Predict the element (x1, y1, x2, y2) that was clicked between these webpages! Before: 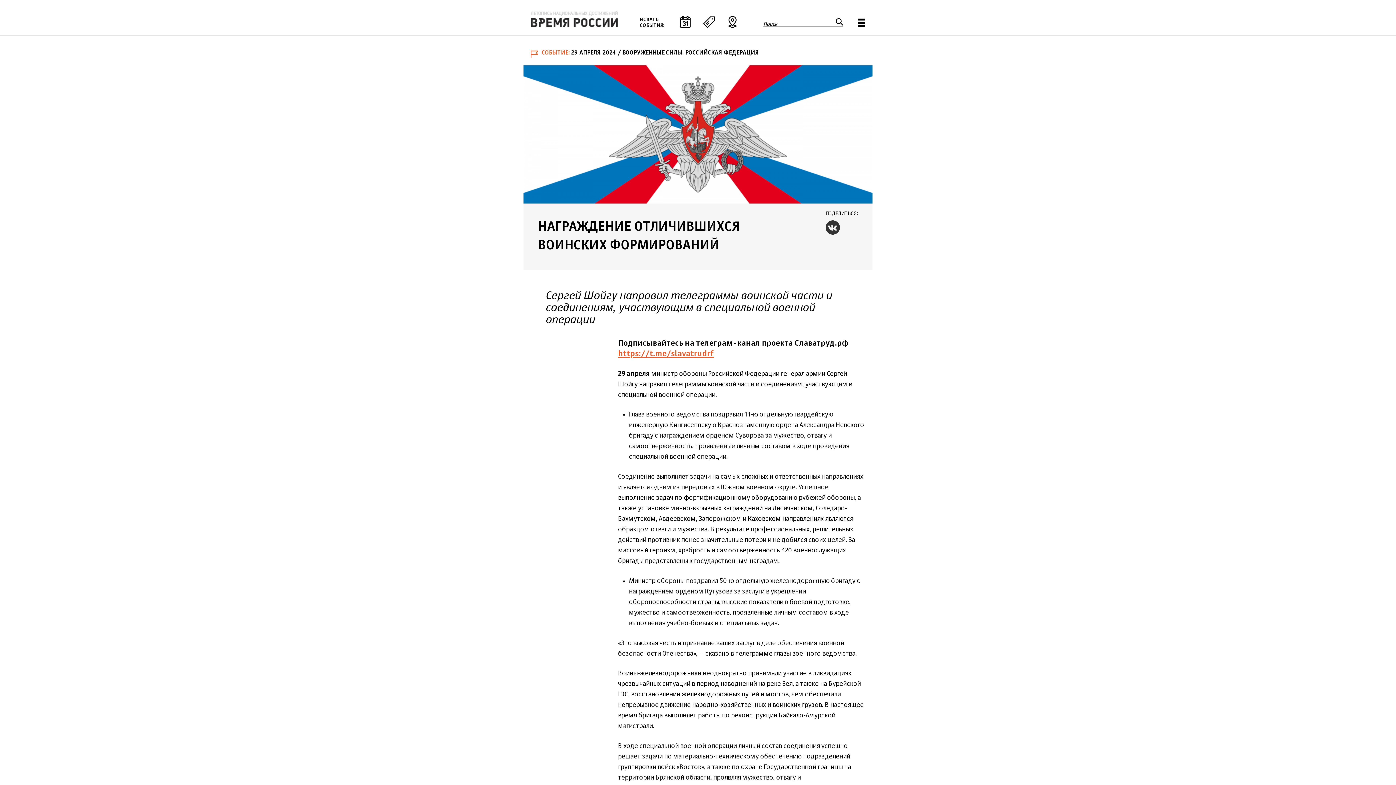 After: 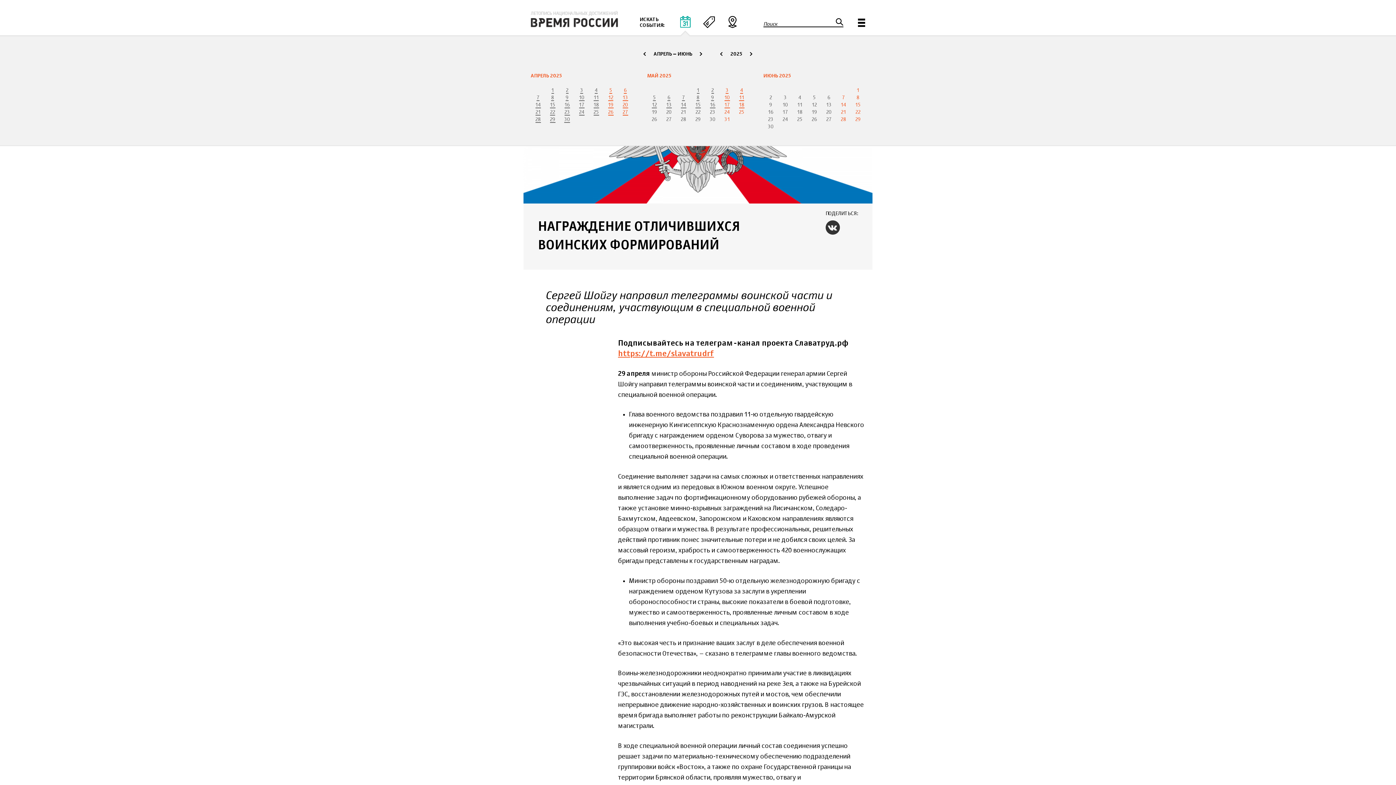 Action: bbox: (678, 14, 692, 29) label: По дате